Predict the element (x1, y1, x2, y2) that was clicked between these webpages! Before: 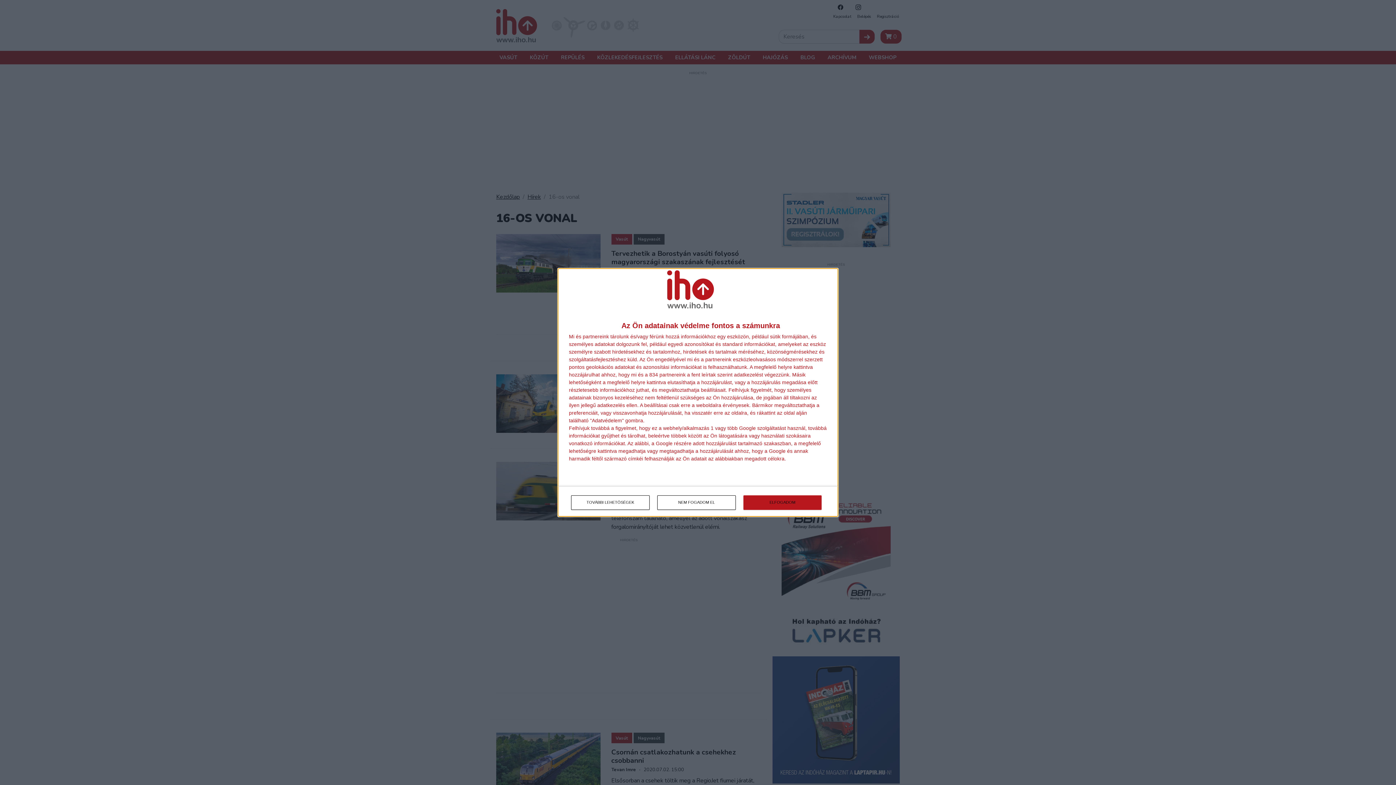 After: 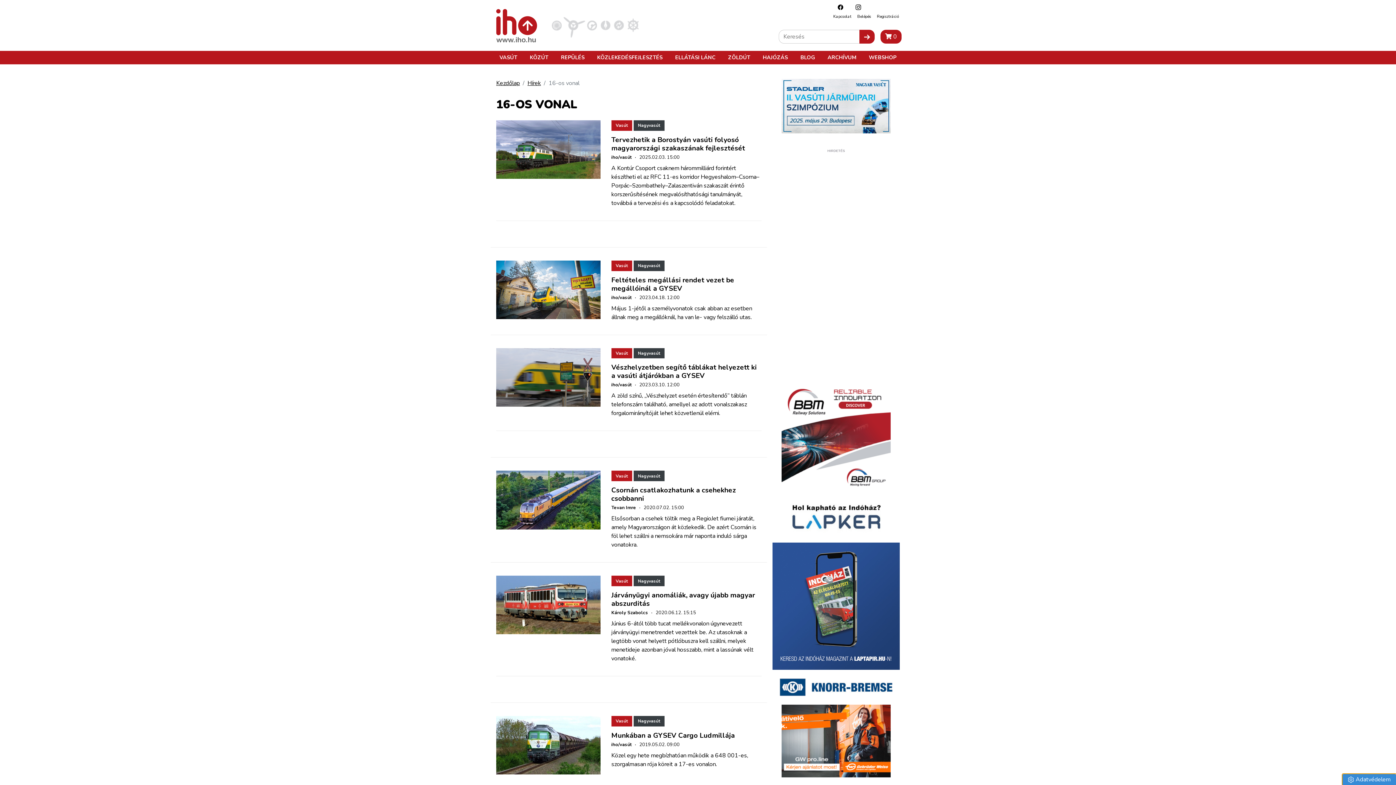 Action: bbox: (657, 495, 736, 510) label: NEM FOGADOM EL